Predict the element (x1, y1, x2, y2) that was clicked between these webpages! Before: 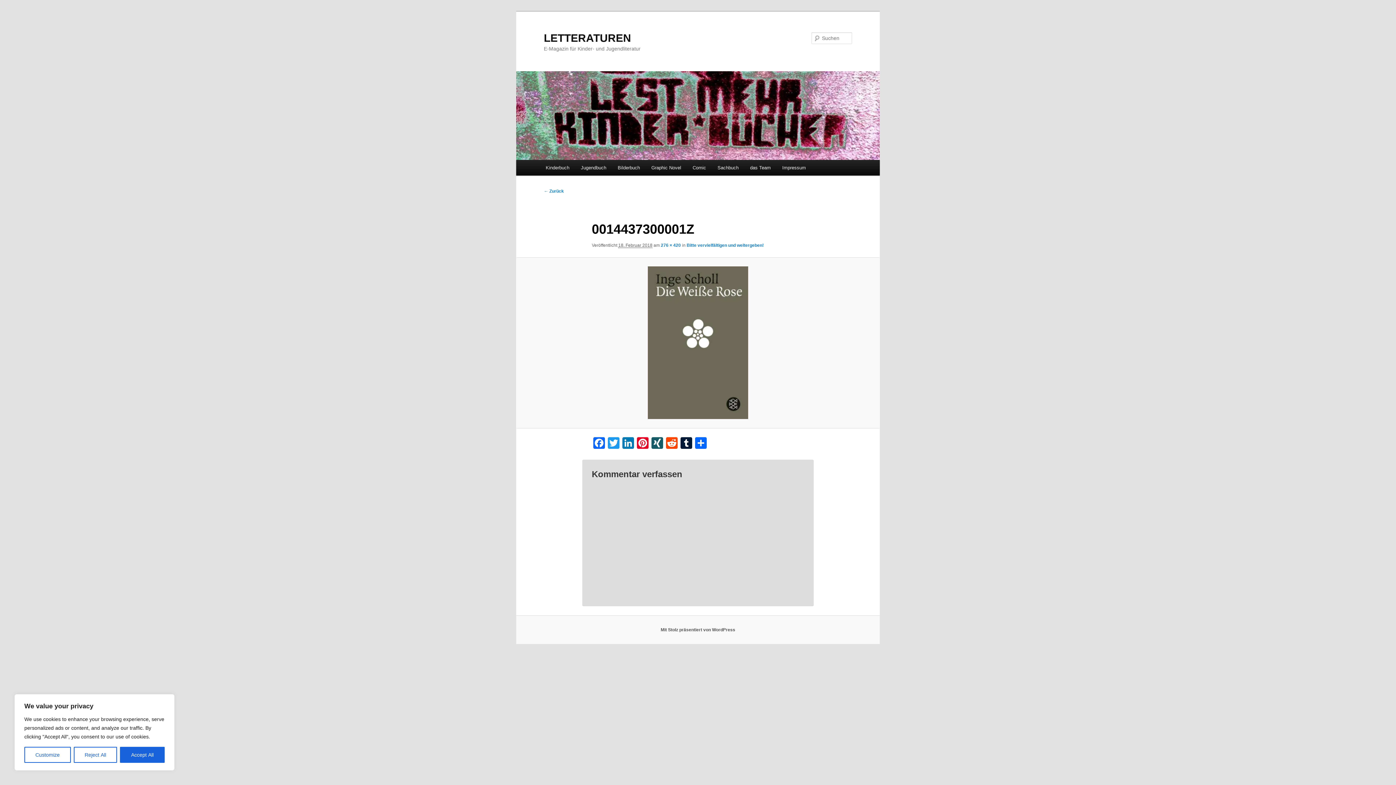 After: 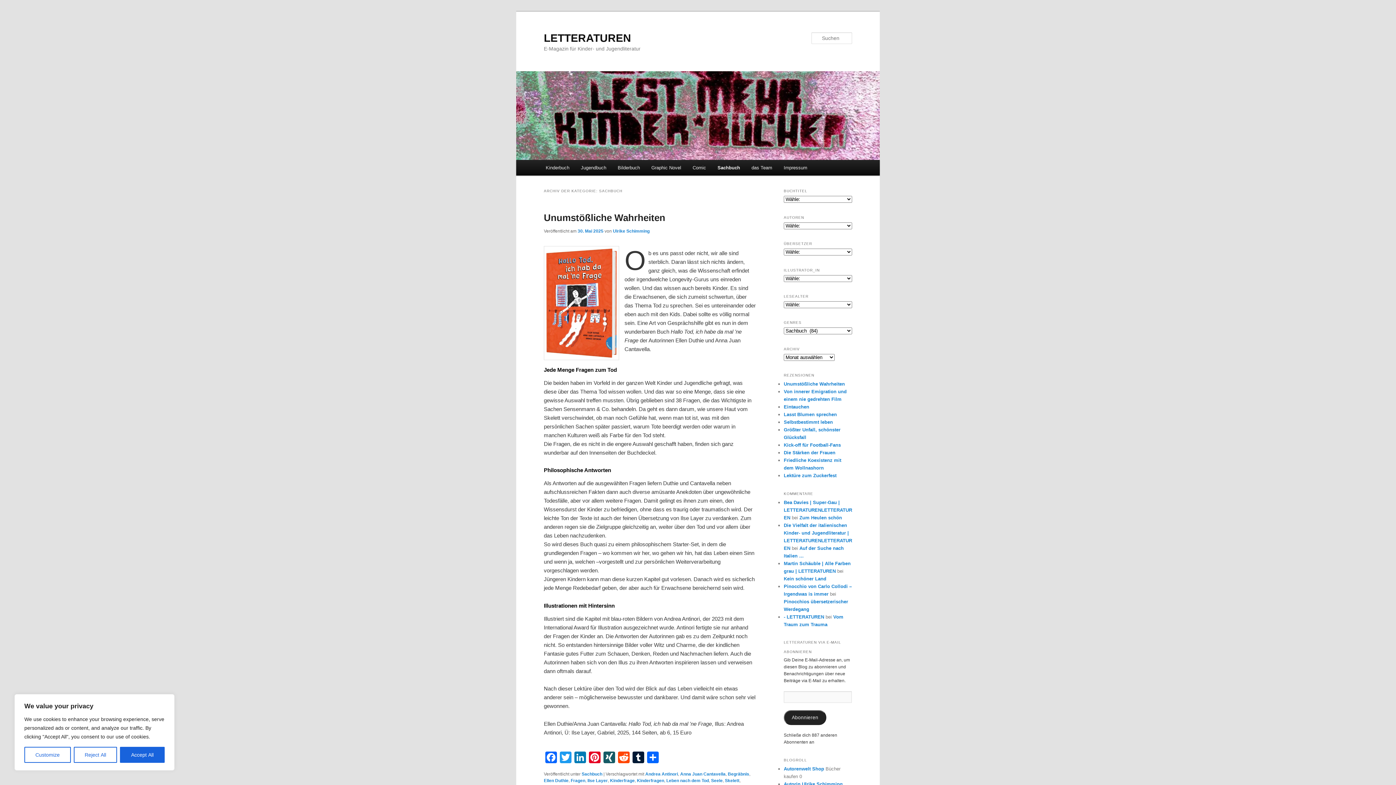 Action: bbox: (711, 160, 744, 175) label: Sachbuch